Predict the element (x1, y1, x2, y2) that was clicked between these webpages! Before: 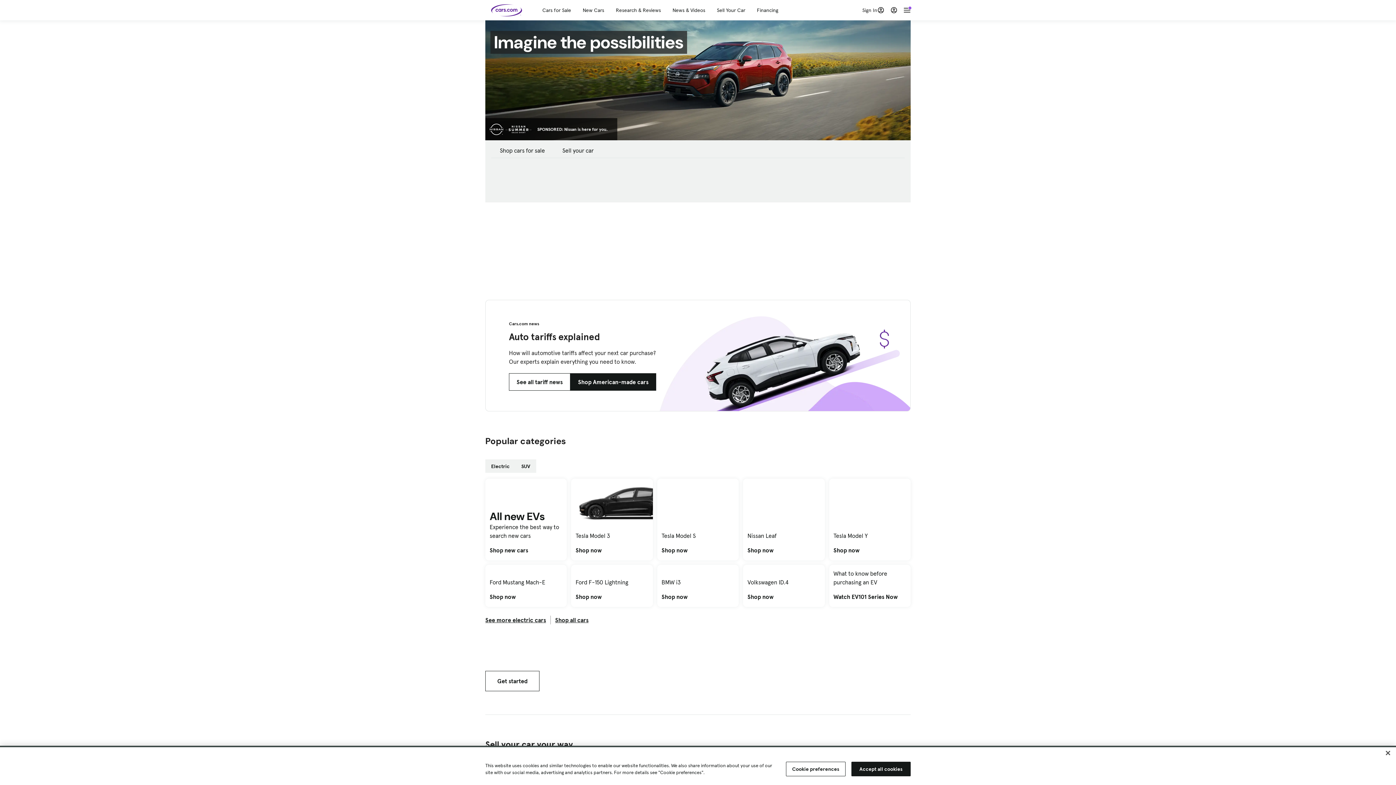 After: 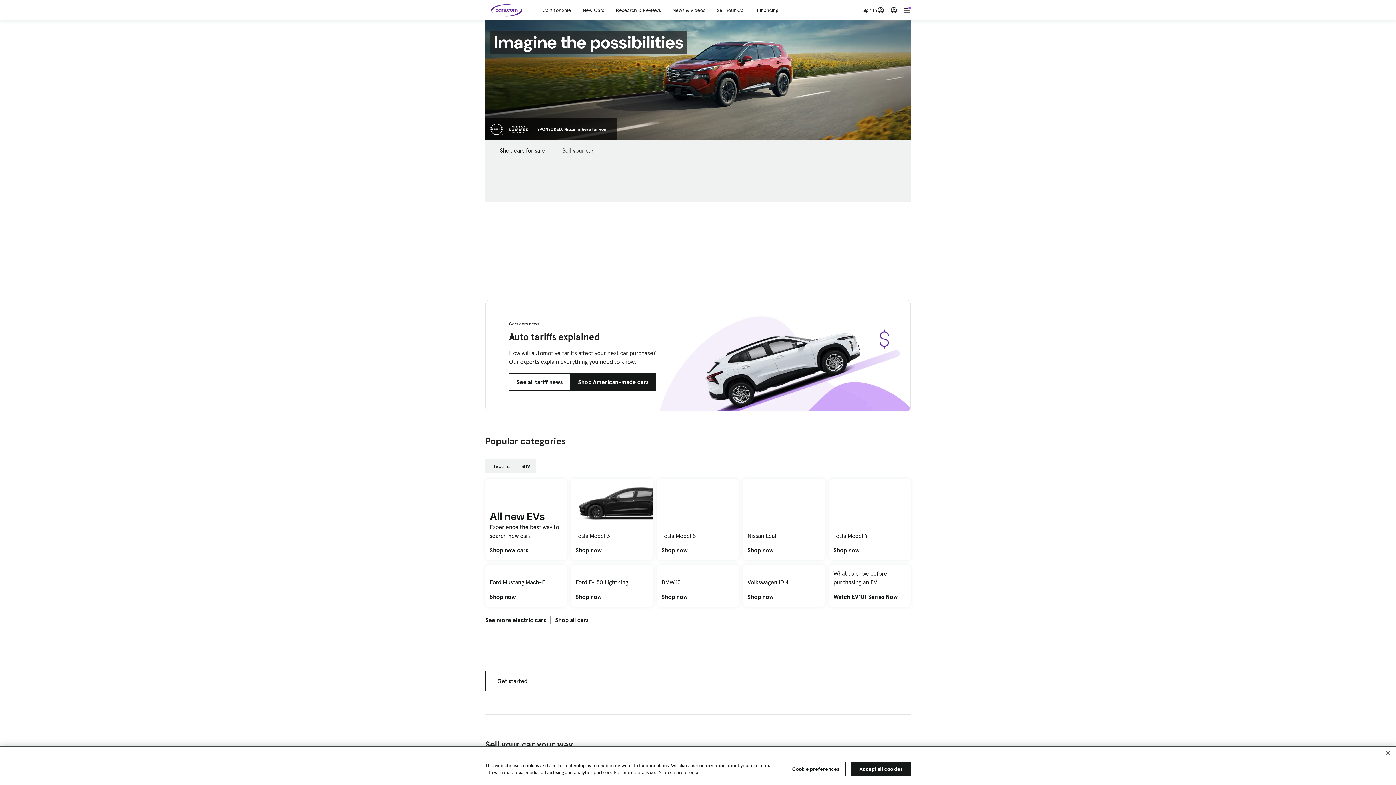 Action: bbox: (488, 3, 519, 16)